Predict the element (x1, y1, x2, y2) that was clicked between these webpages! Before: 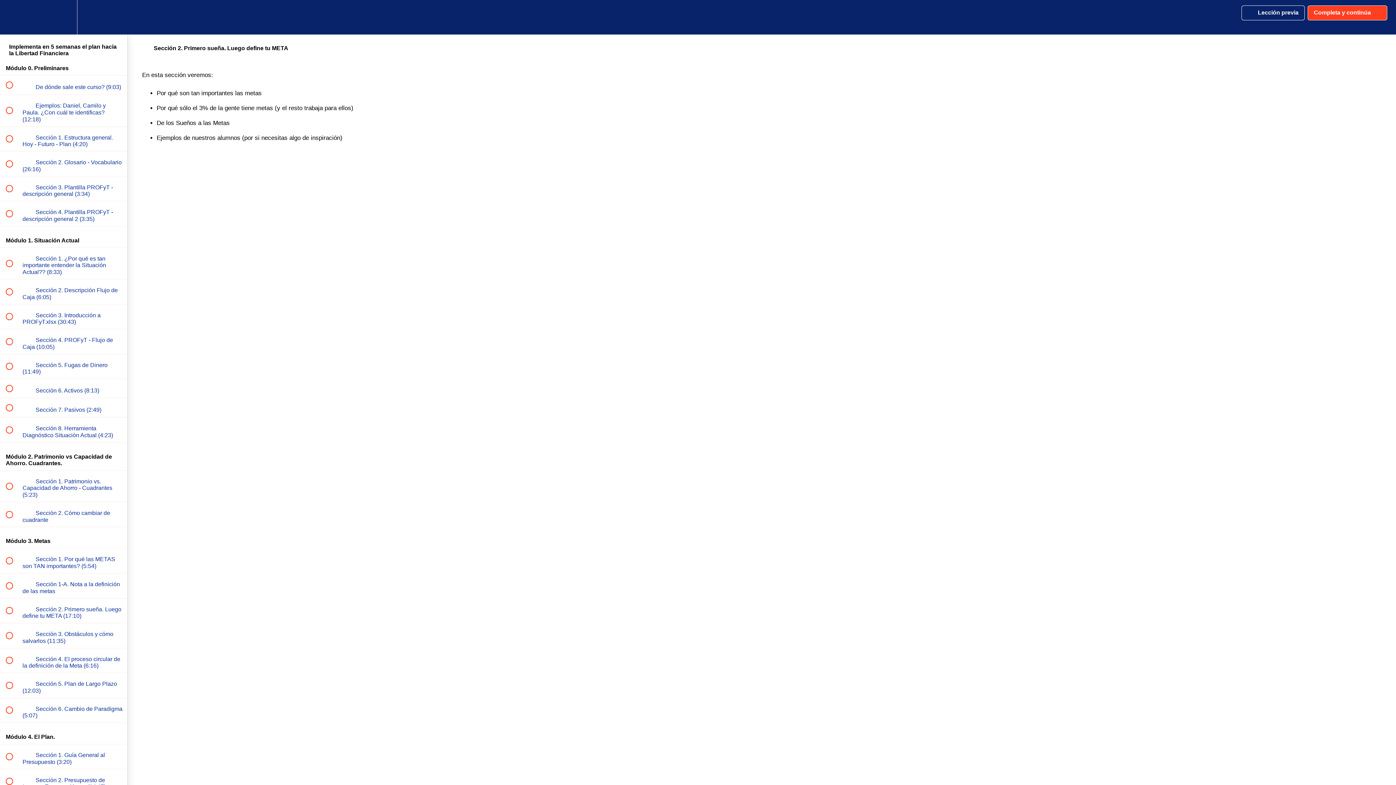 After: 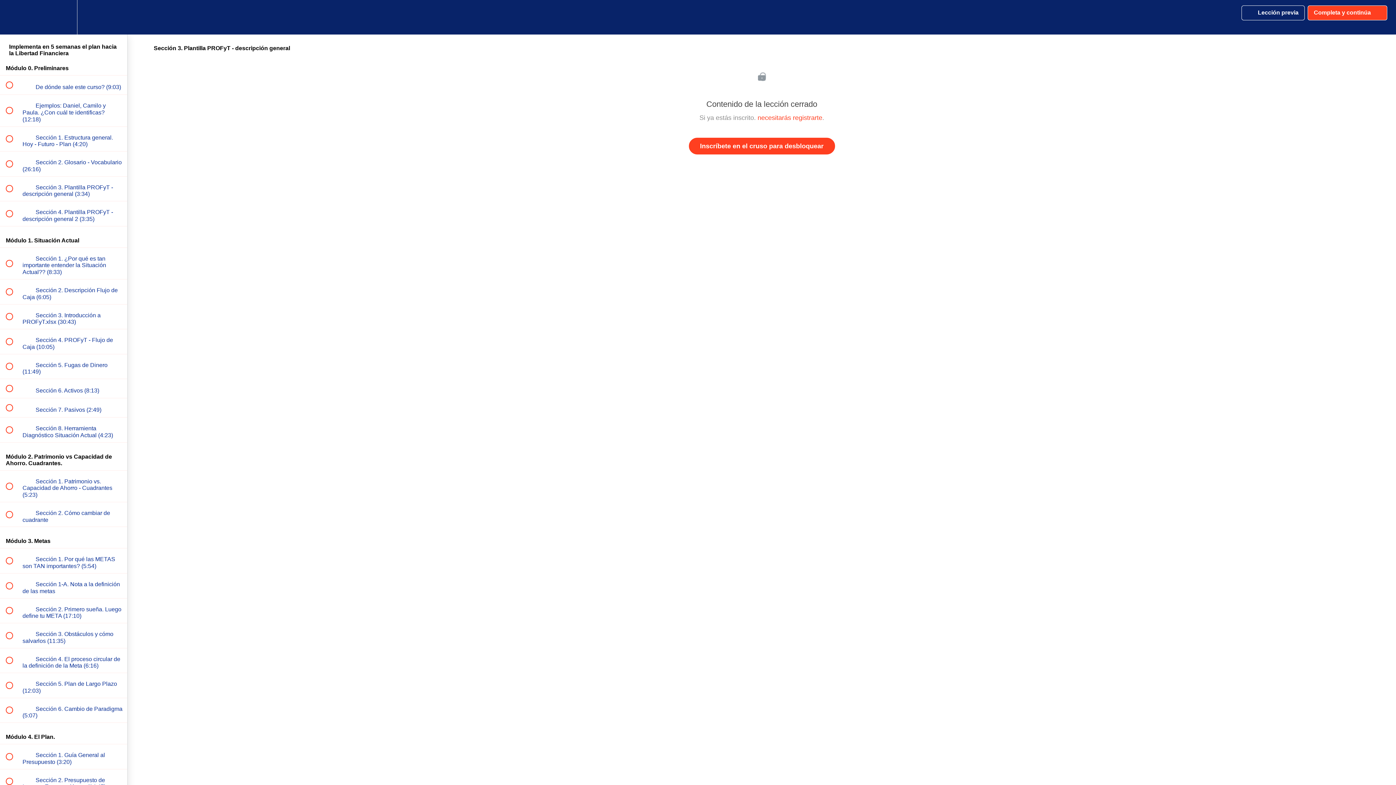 Action: label:  
 Sección 3. Plantilla PROFyT - descripción general (3:34) bbox: (0, 176, 127, 201)